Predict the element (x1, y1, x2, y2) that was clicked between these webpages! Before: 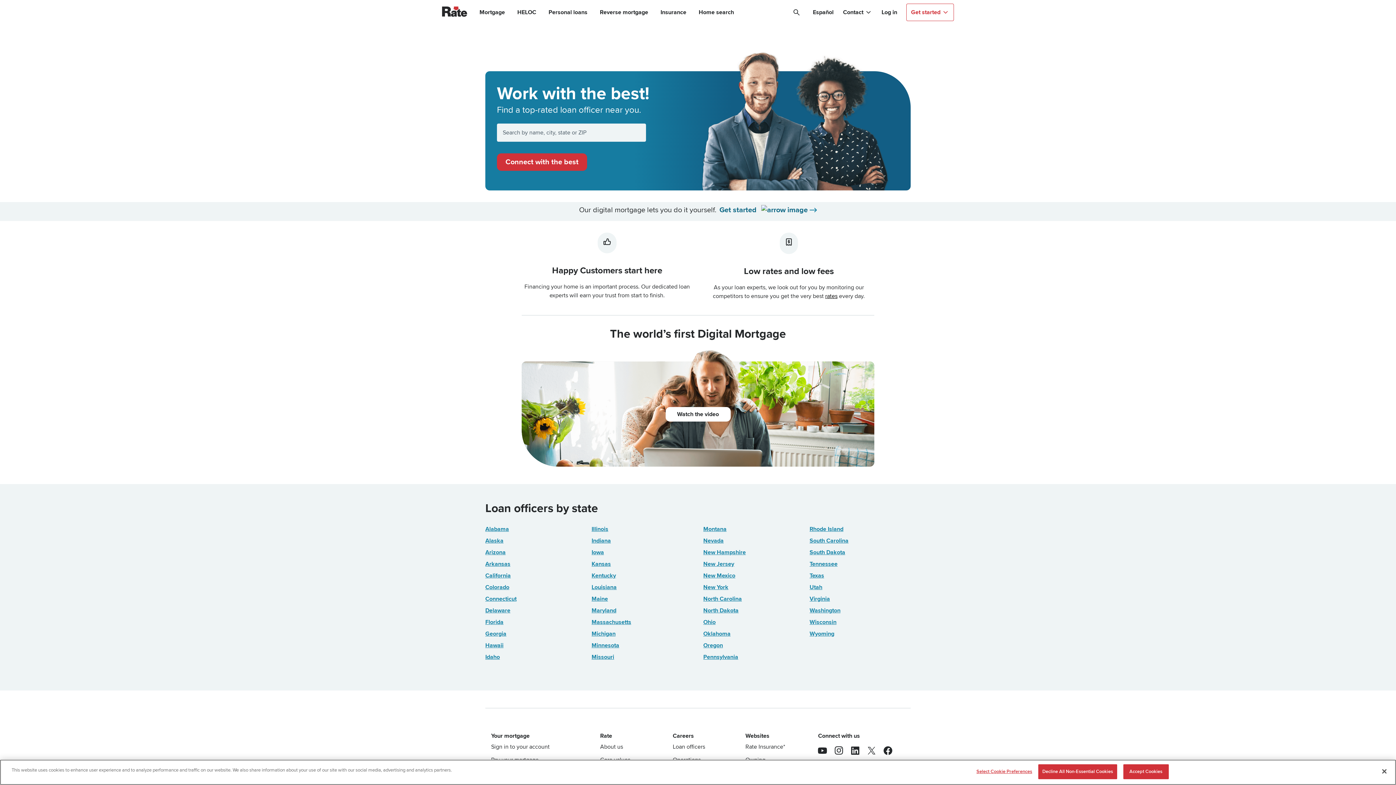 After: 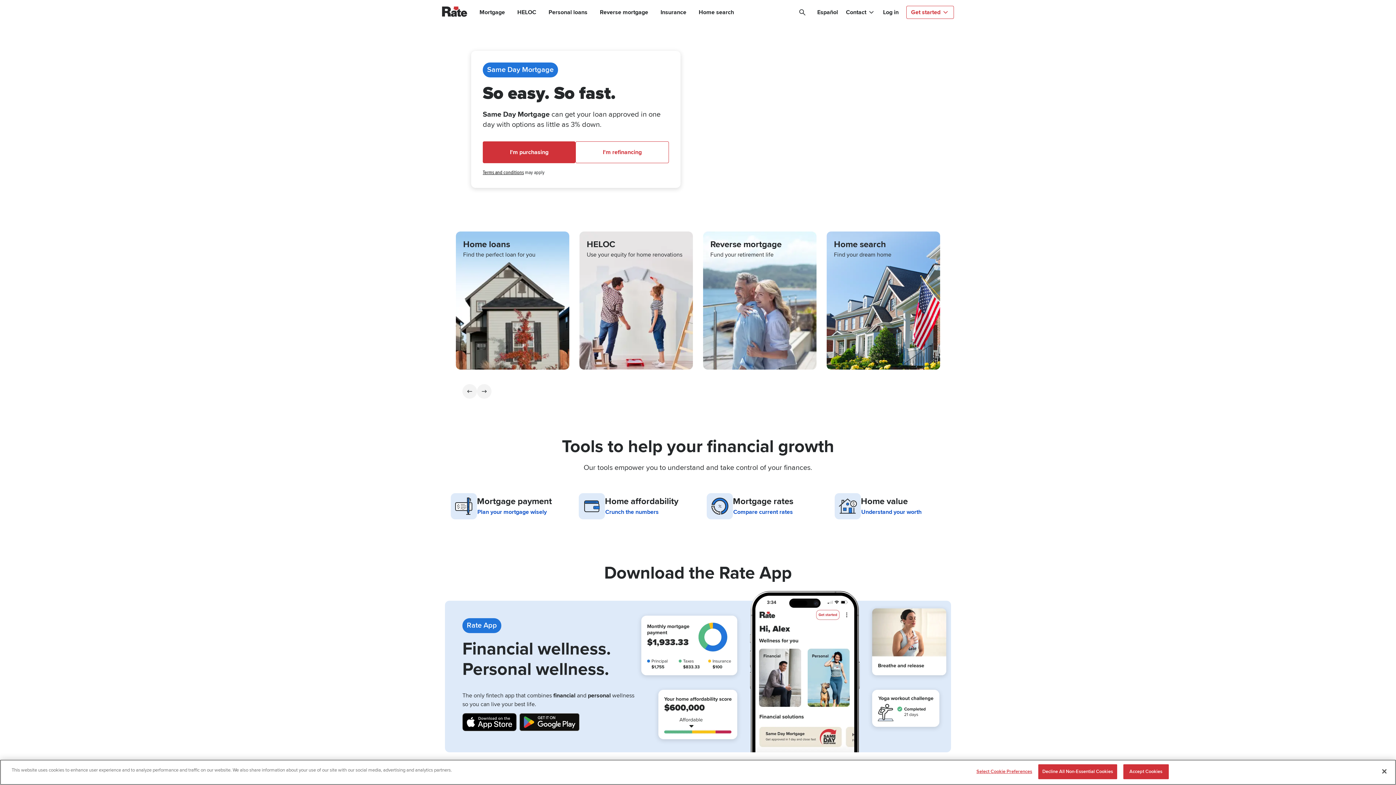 Action: bbox: (442, 6, 479, 18)